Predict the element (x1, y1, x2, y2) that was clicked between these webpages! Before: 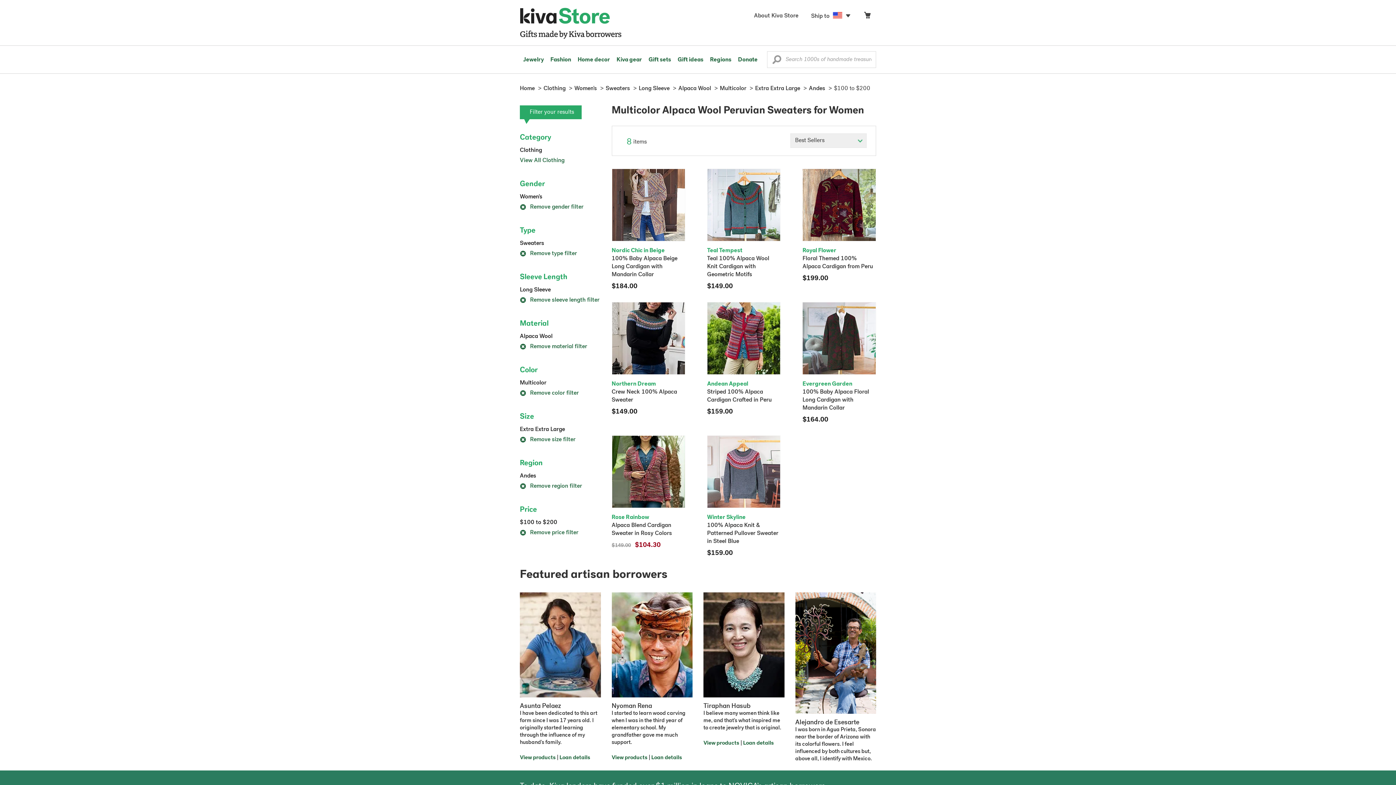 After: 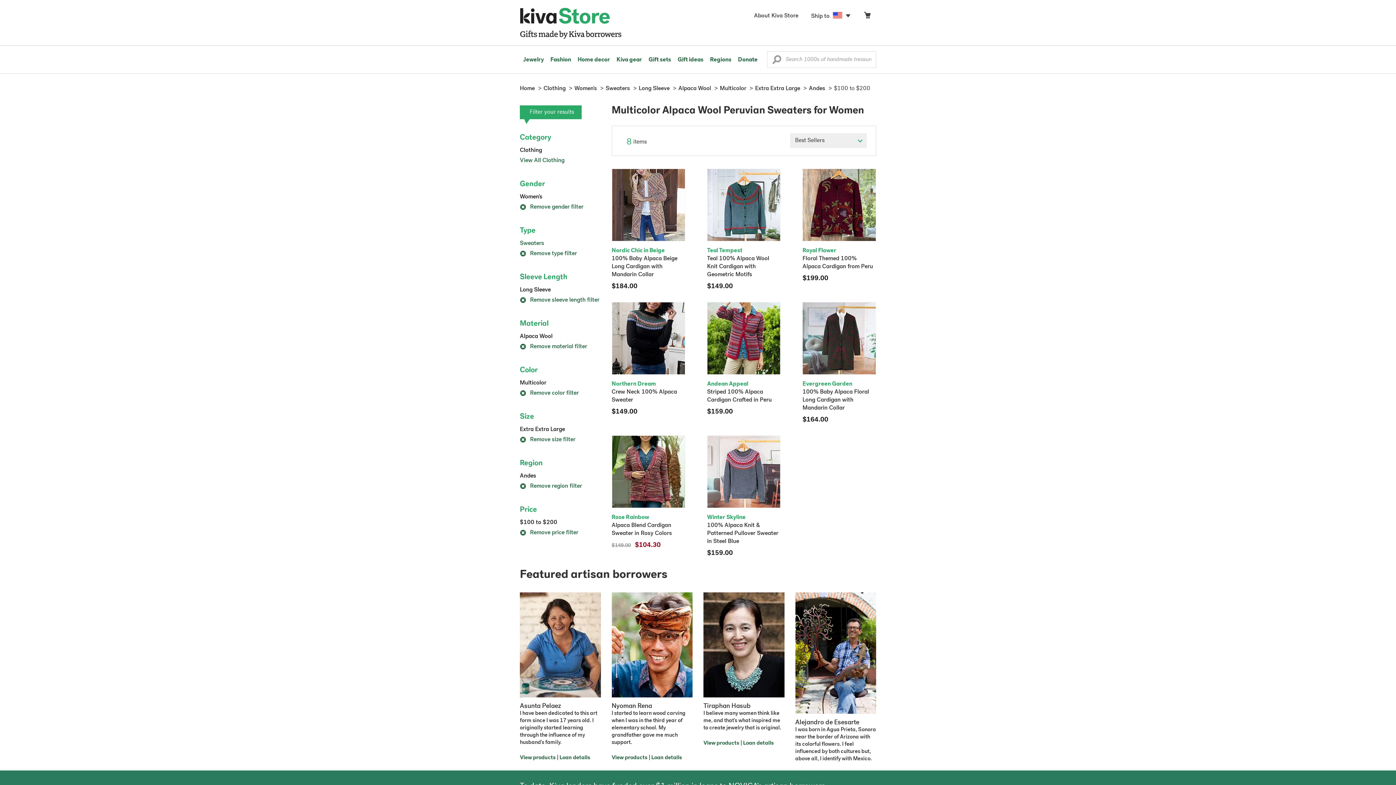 Action: bbox: (520, 240, 544, 246) label: Sweaters